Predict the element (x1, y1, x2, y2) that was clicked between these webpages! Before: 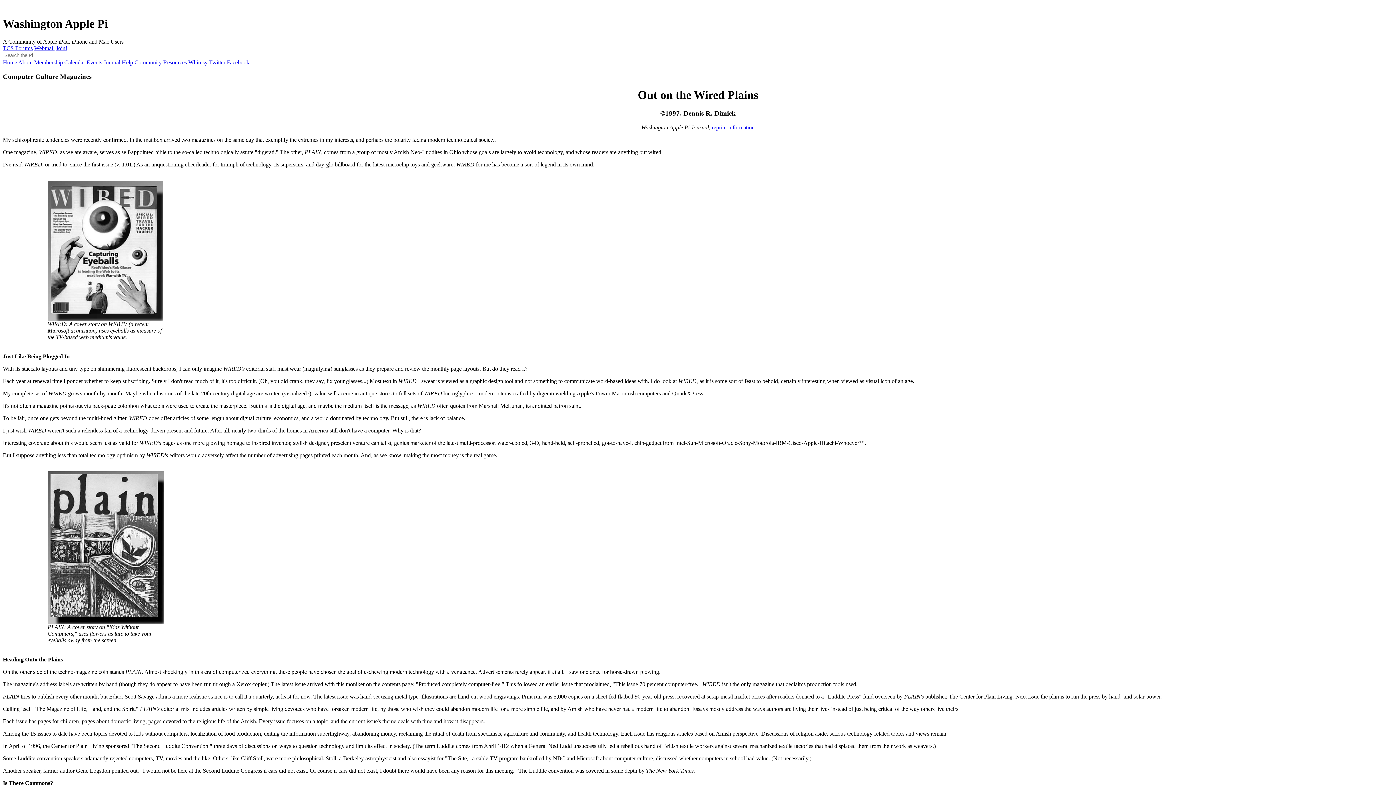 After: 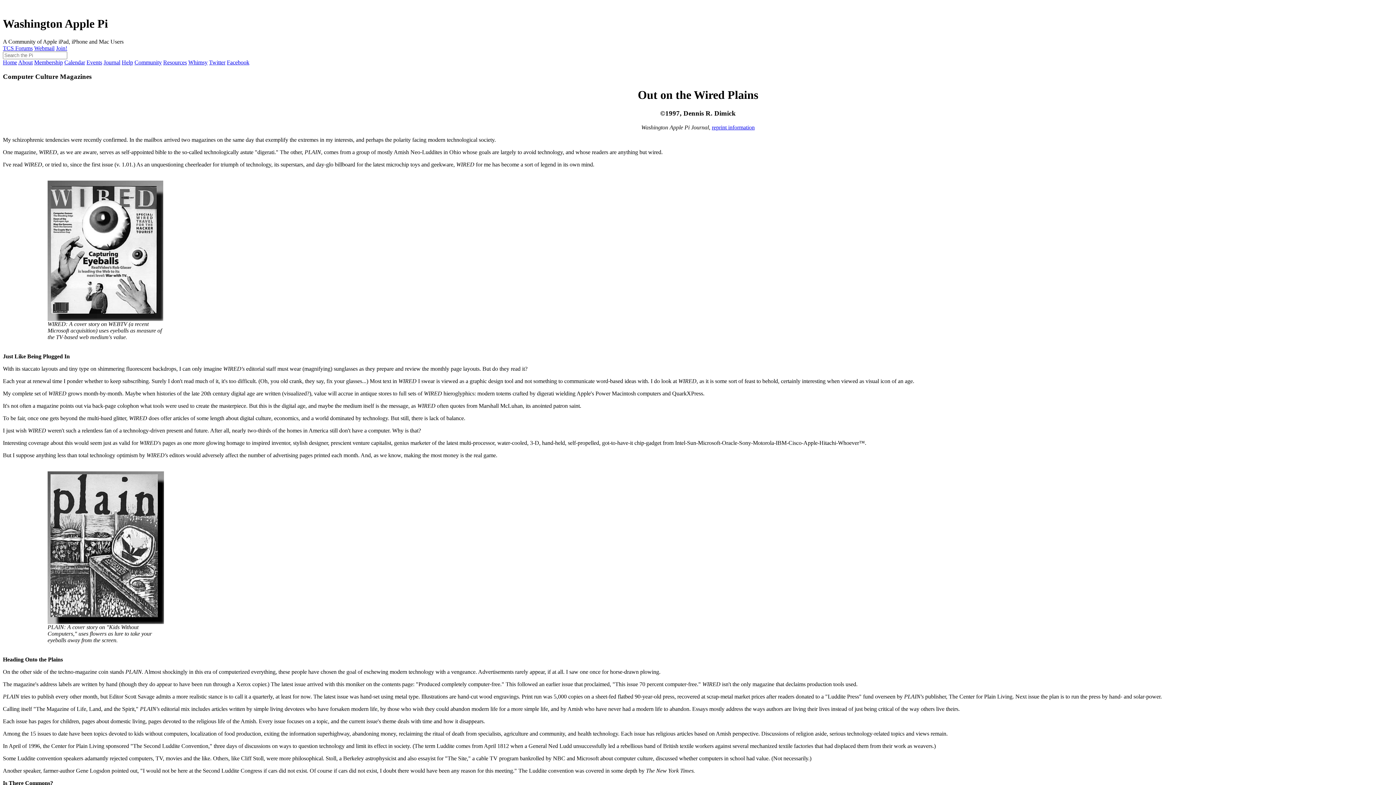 Action: bbox: (209, 59, 225, 65) label: Twitter